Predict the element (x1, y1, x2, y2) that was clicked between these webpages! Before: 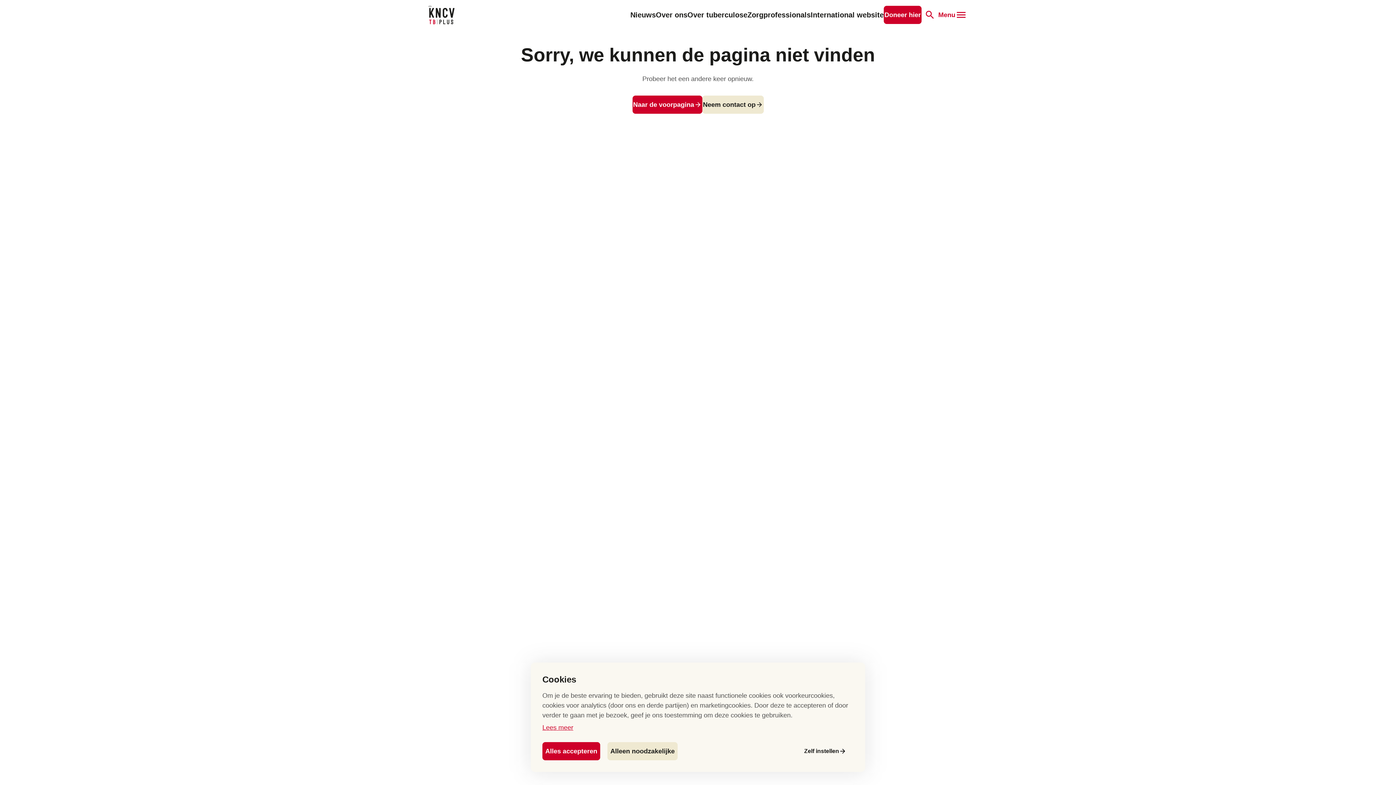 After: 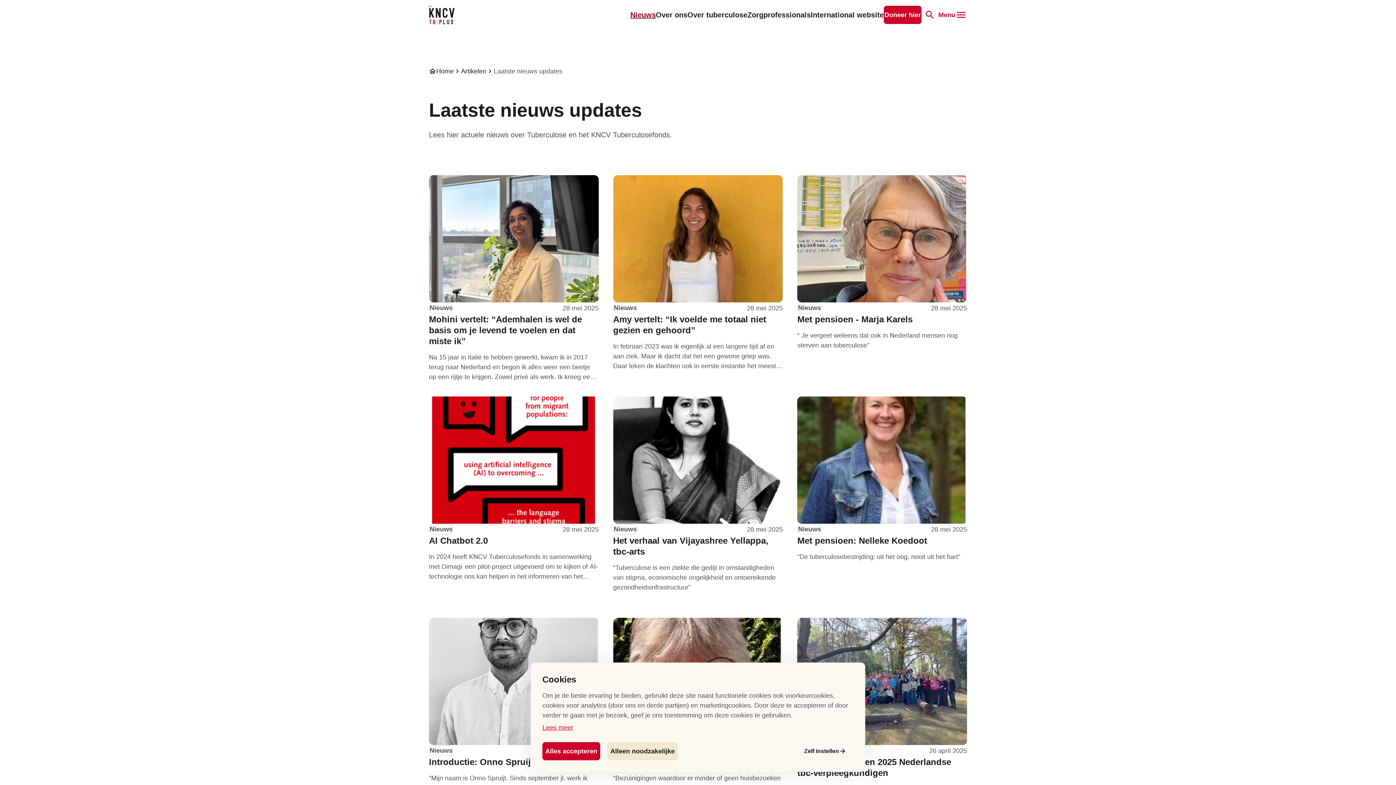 Action: bbox: (630, 10, 656, 18) label: Nieuws